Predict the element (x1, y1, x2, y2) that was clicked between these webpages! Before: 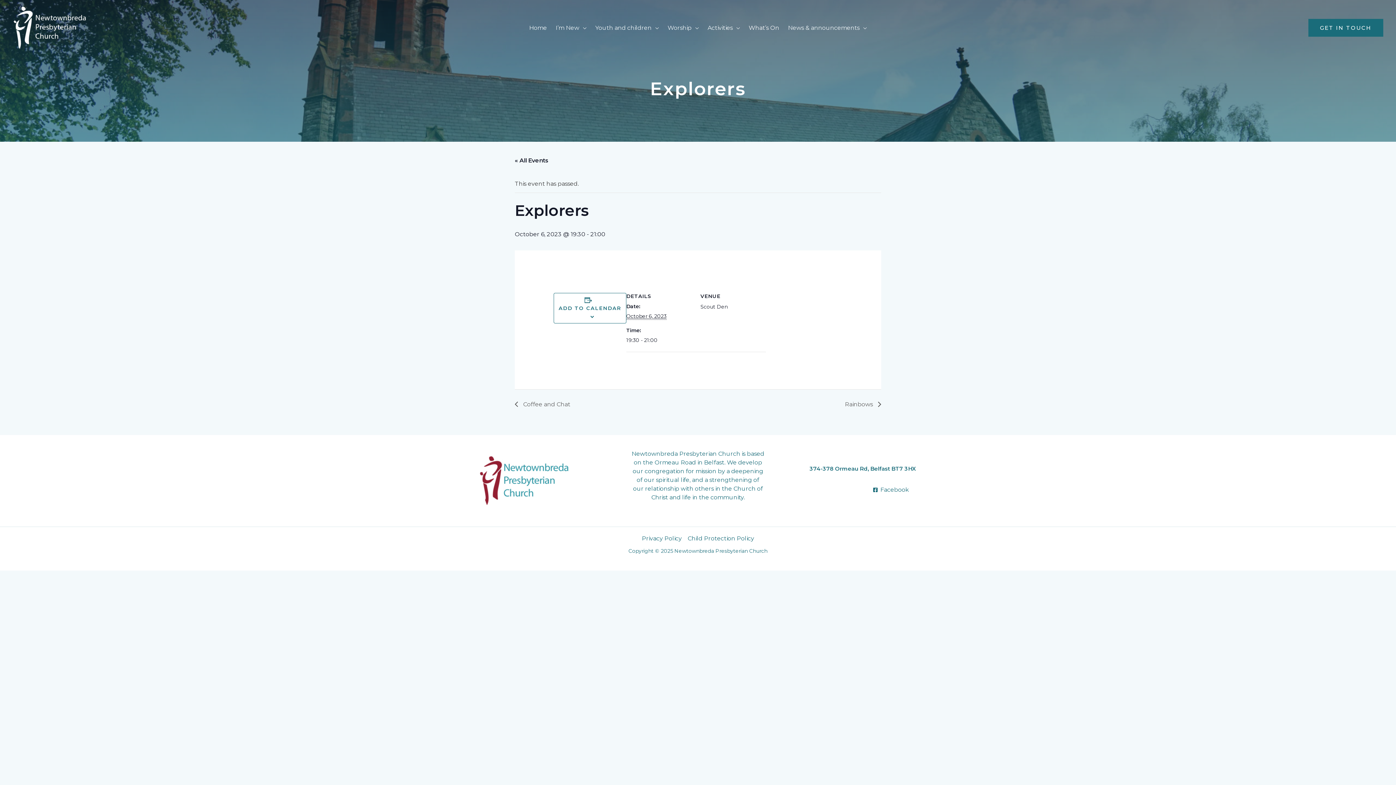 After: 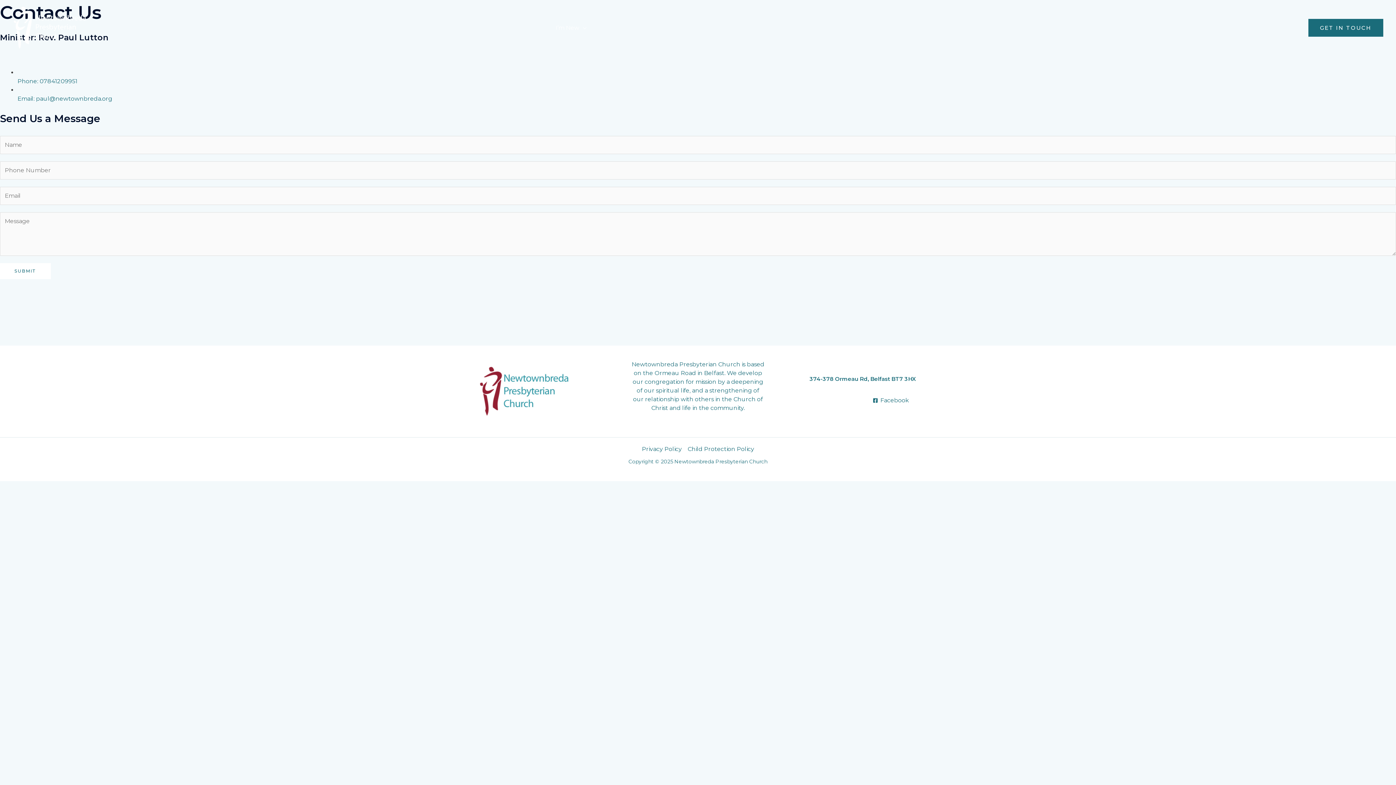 Action: bbox: (1308, 18, 1383, 36) label: GET IN TOUCH